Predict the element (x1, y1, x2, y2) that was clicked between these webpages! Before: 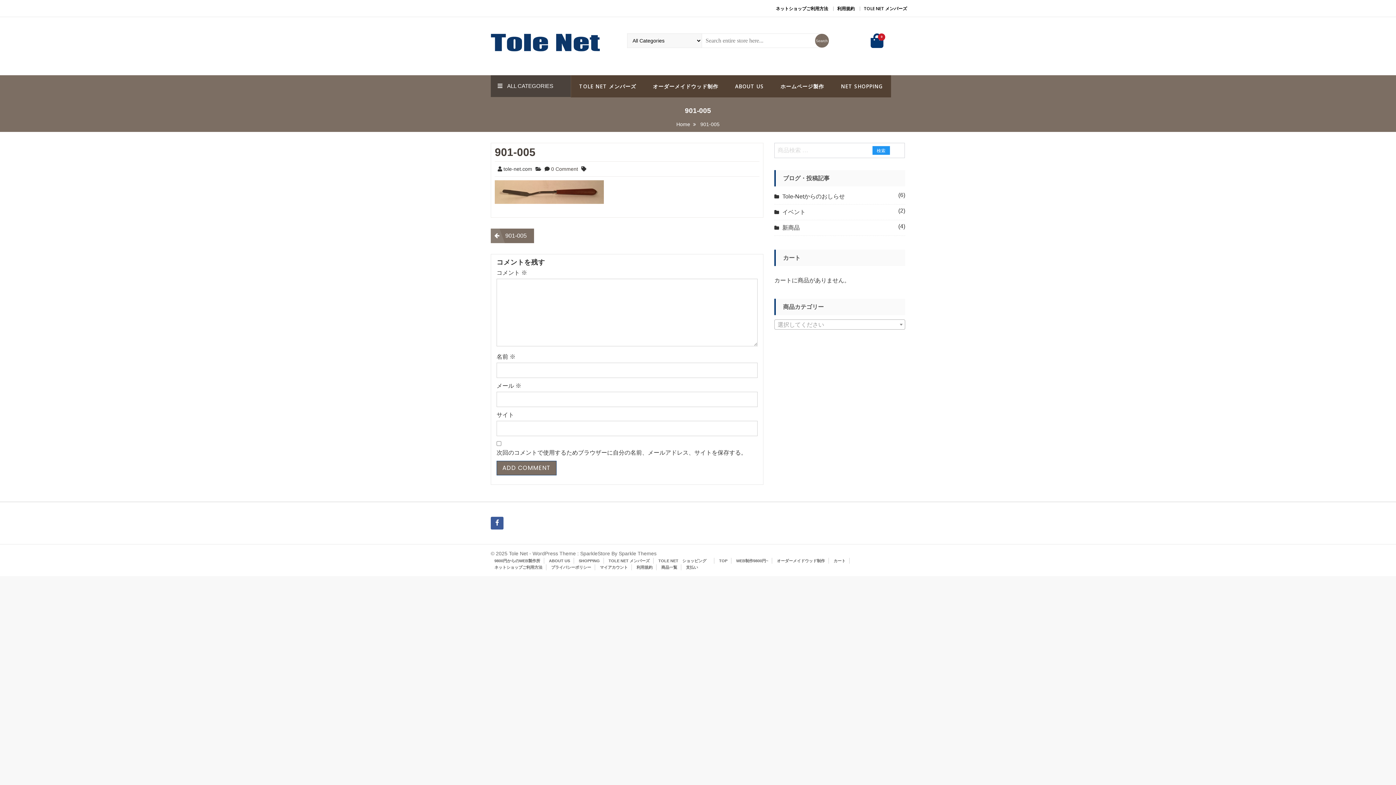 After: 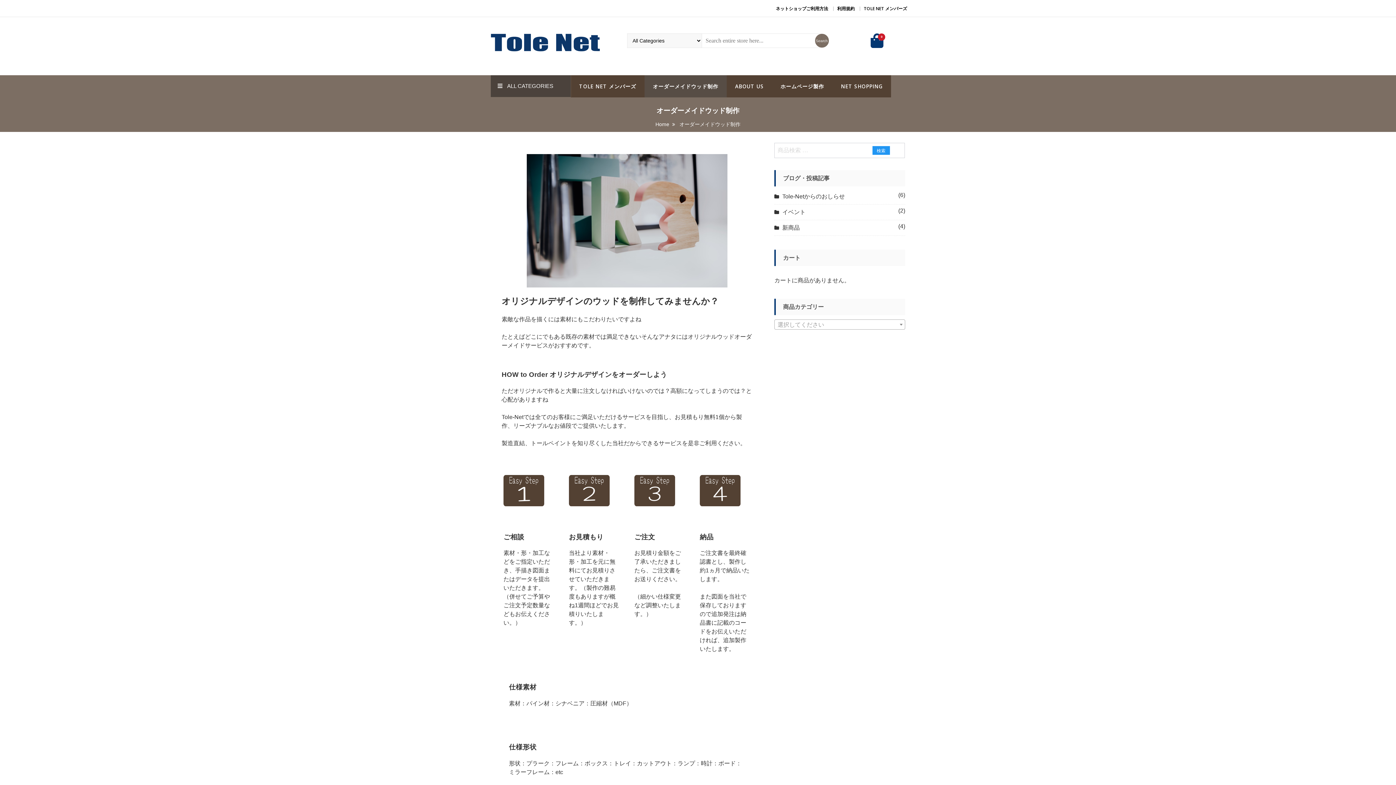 Action: label: オーダーメイドウッド制作 bbox: (777, 559, 825, 563)